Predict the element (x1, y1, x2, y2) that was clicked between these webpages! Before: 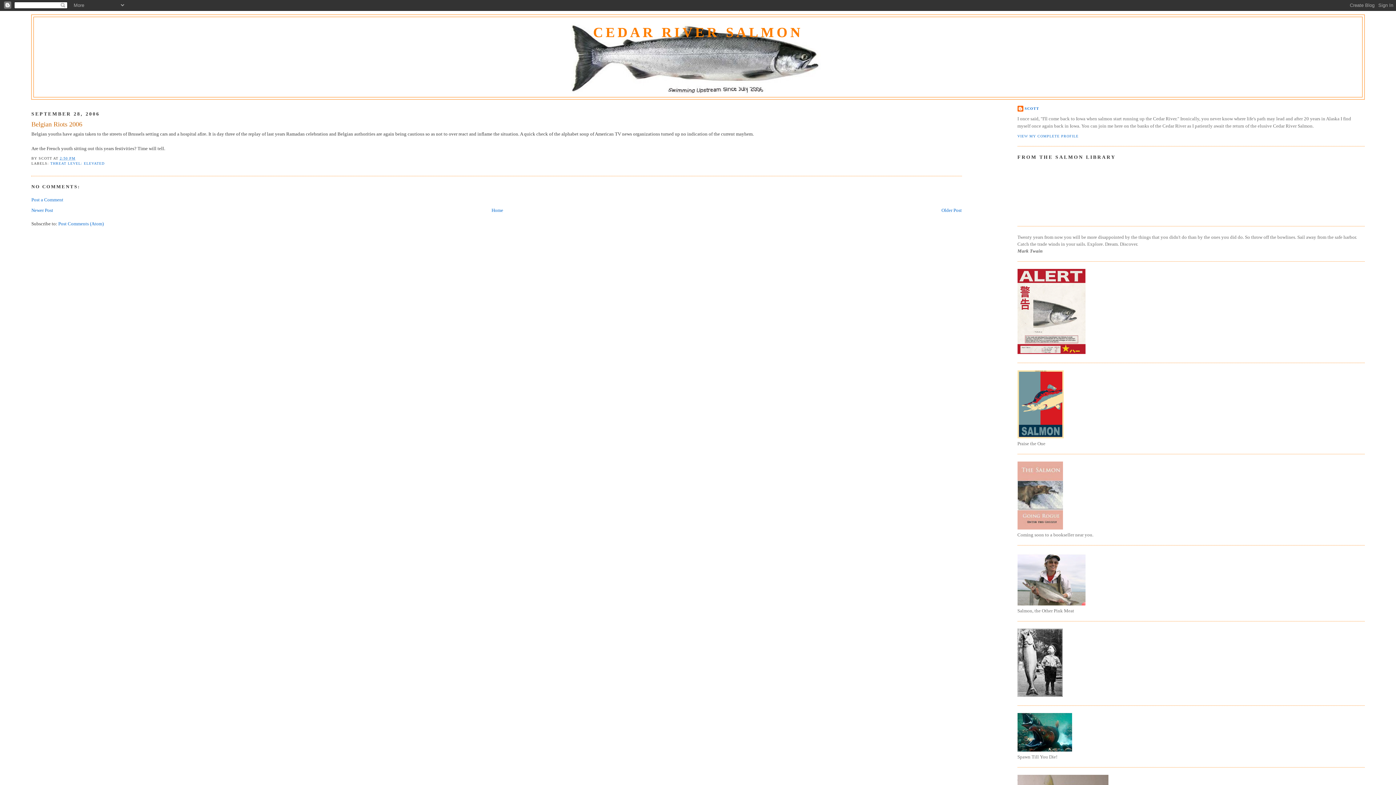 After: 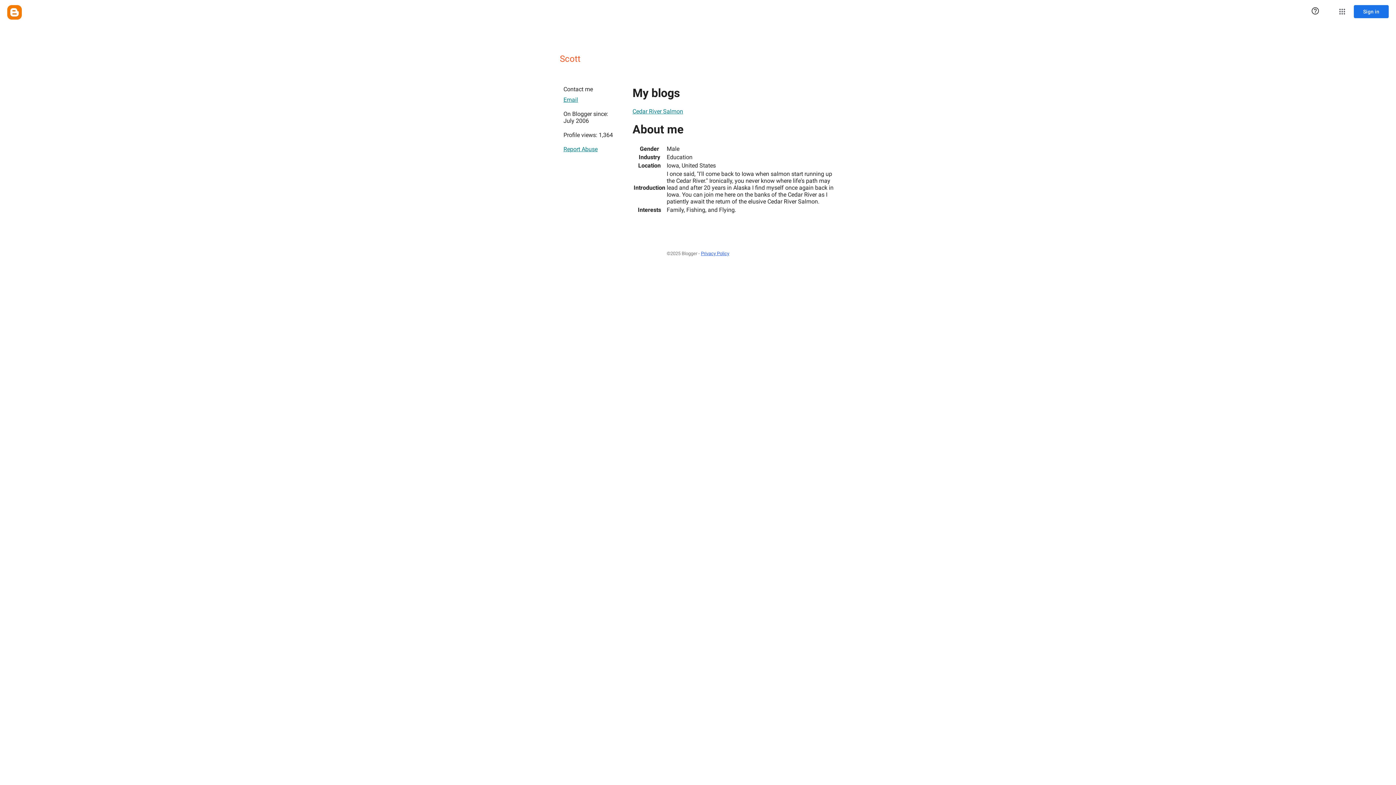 Action: bbox: (1017, 134, 1078, 138) label: VIEW MY COMPLETE PROFILE